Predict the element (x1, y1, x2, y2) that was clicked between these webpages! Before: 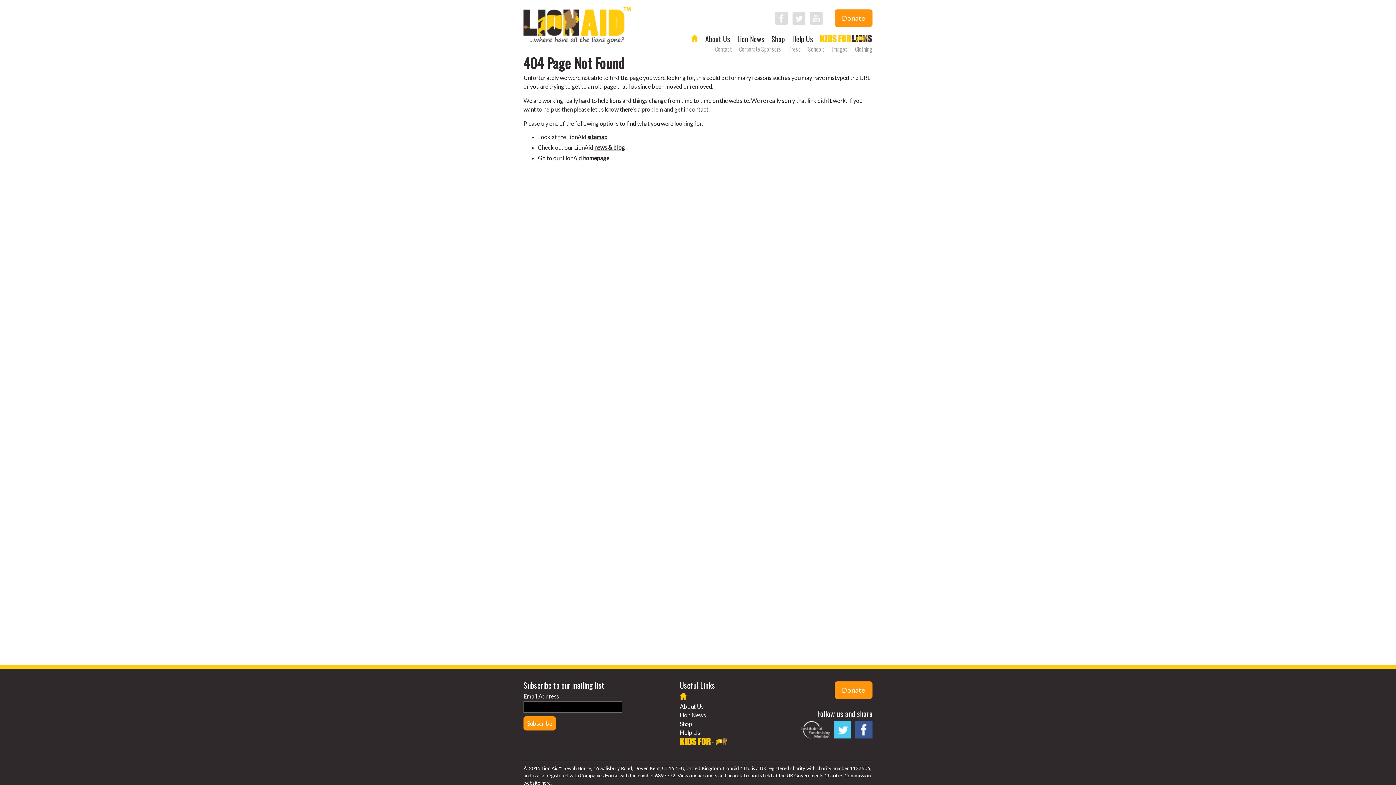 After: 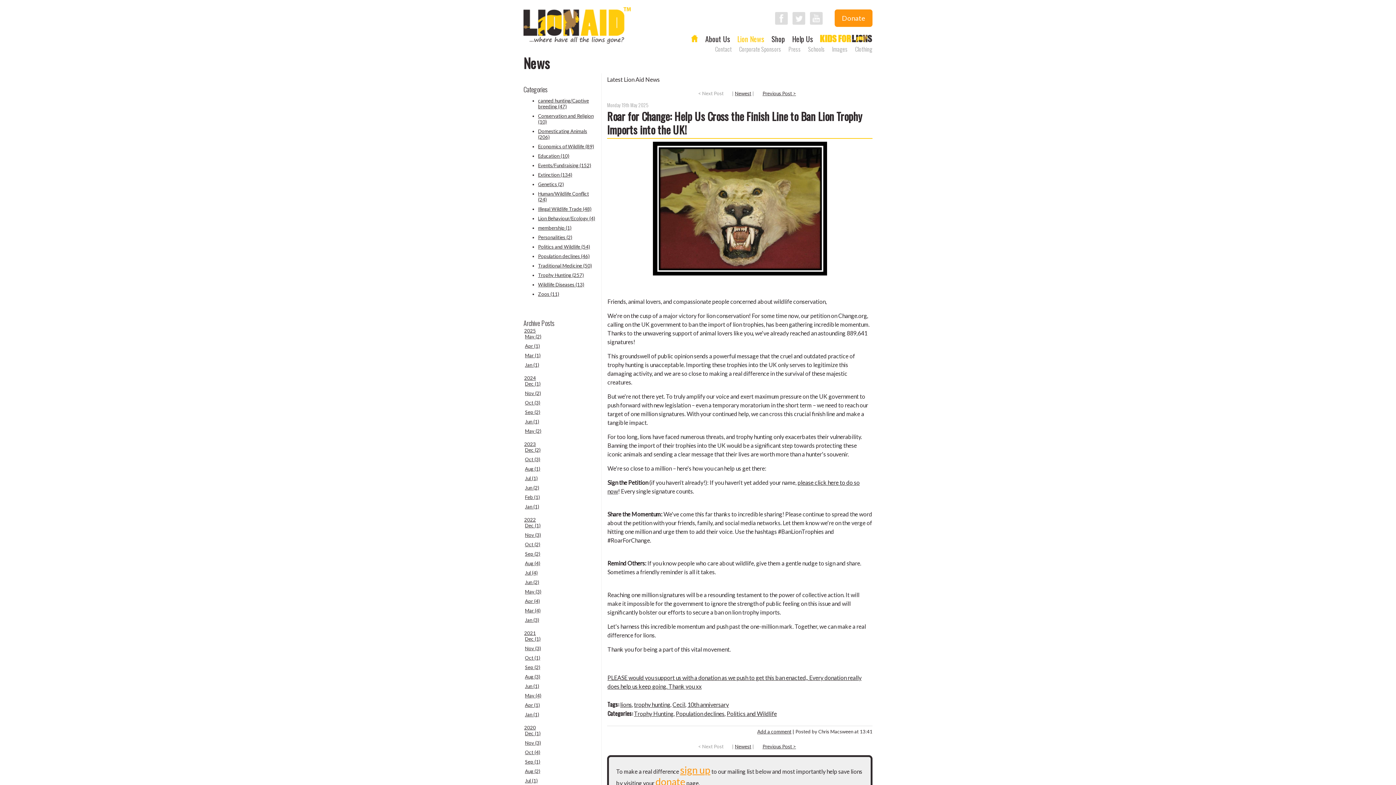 Action: bbox: (594, 144, 625, 150) label: news & blog